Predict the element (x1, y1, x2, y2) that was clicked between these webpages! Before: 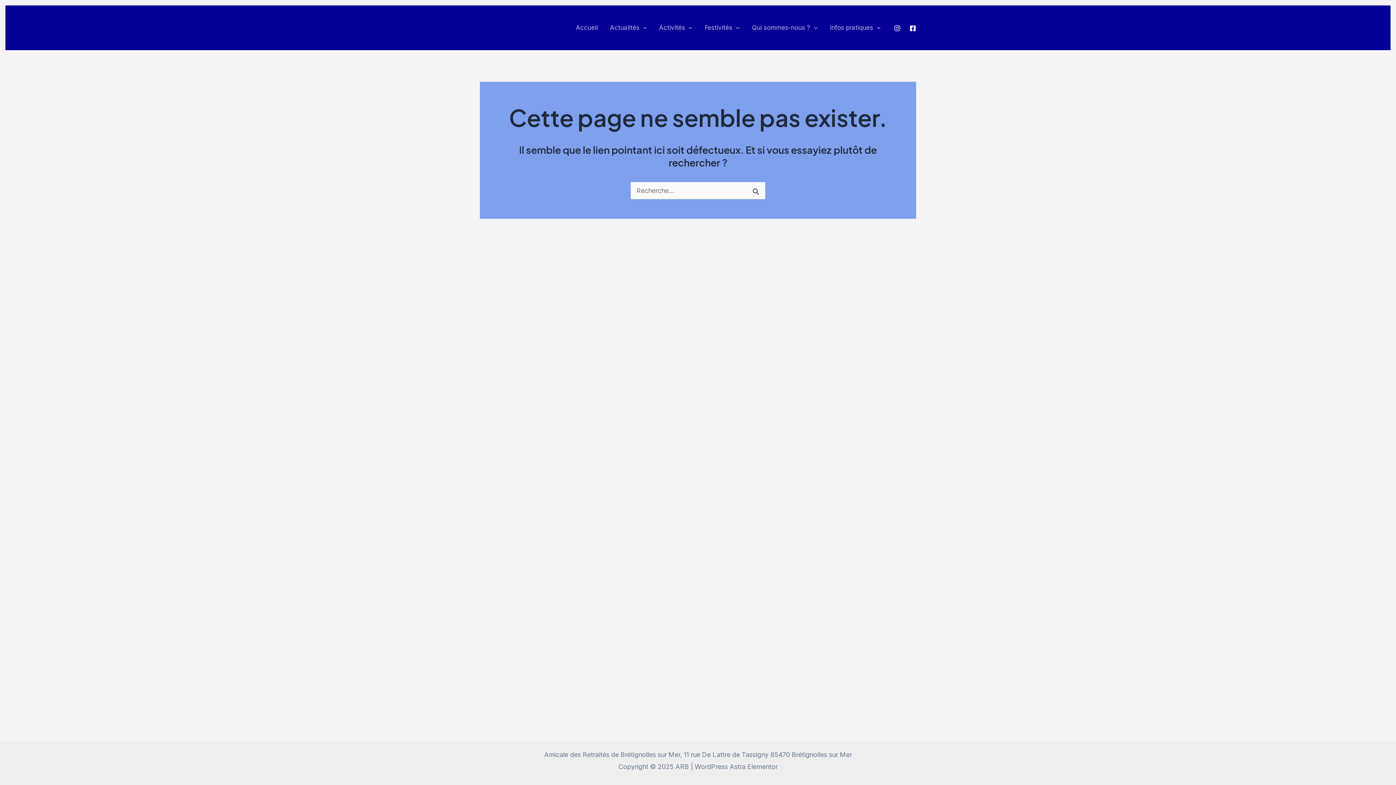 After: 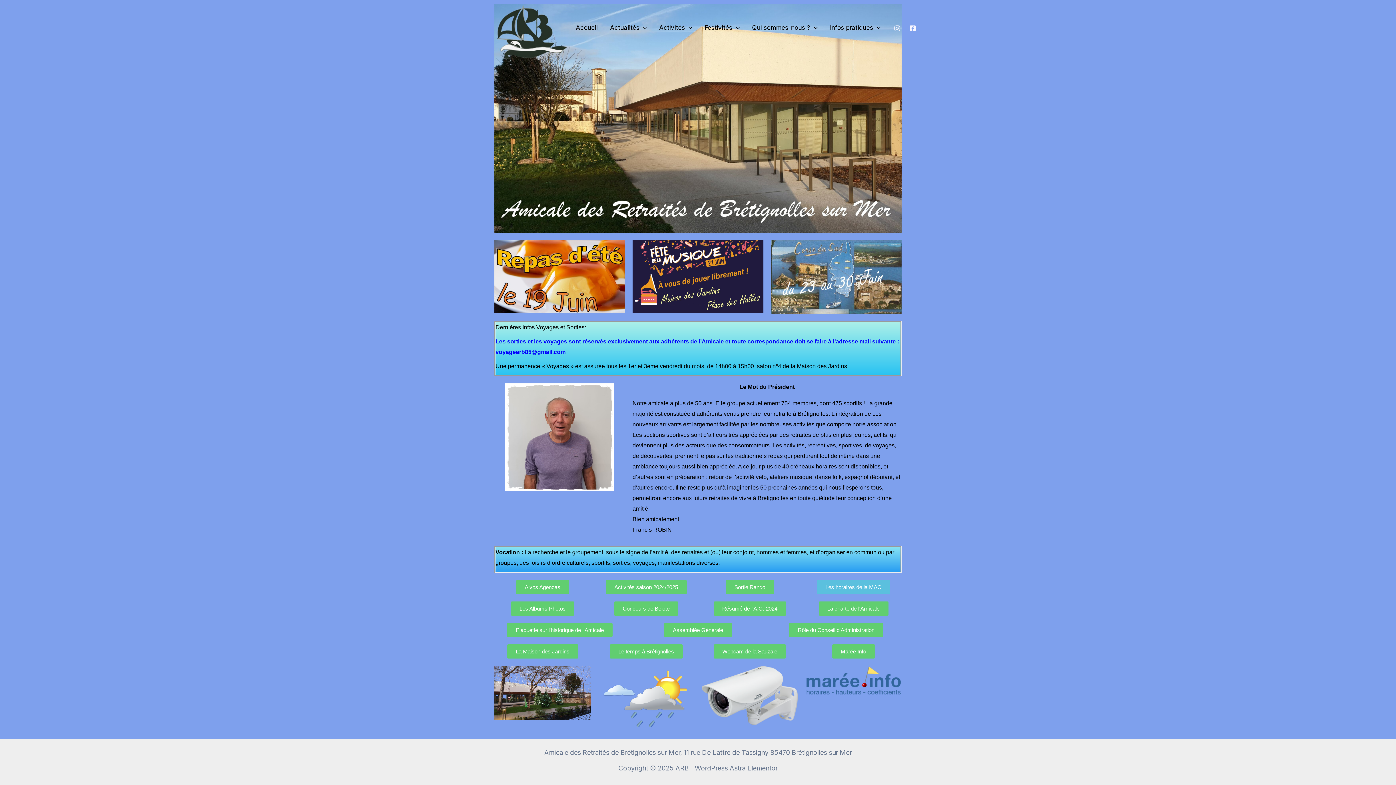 Action: bbox: (569, 5, 604, 50) label: Accueil